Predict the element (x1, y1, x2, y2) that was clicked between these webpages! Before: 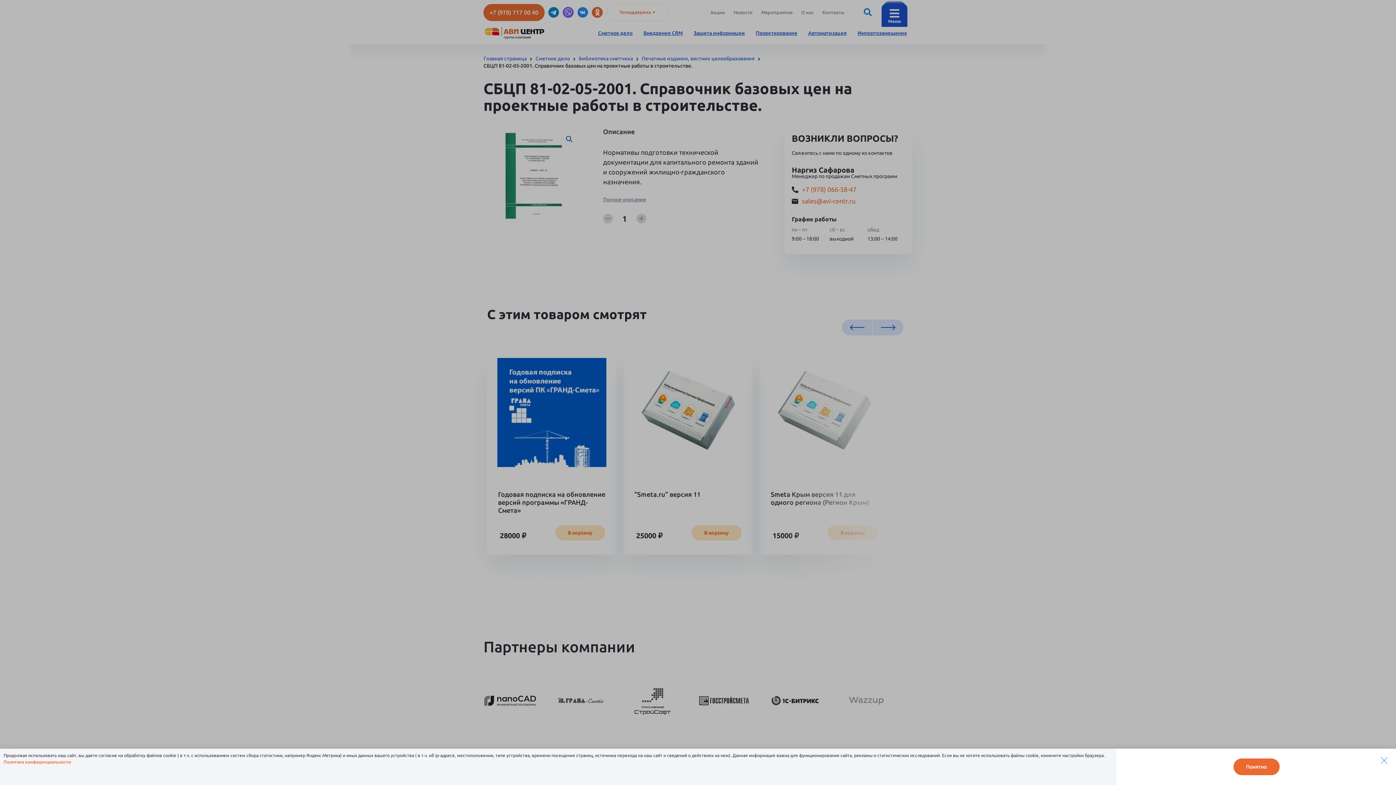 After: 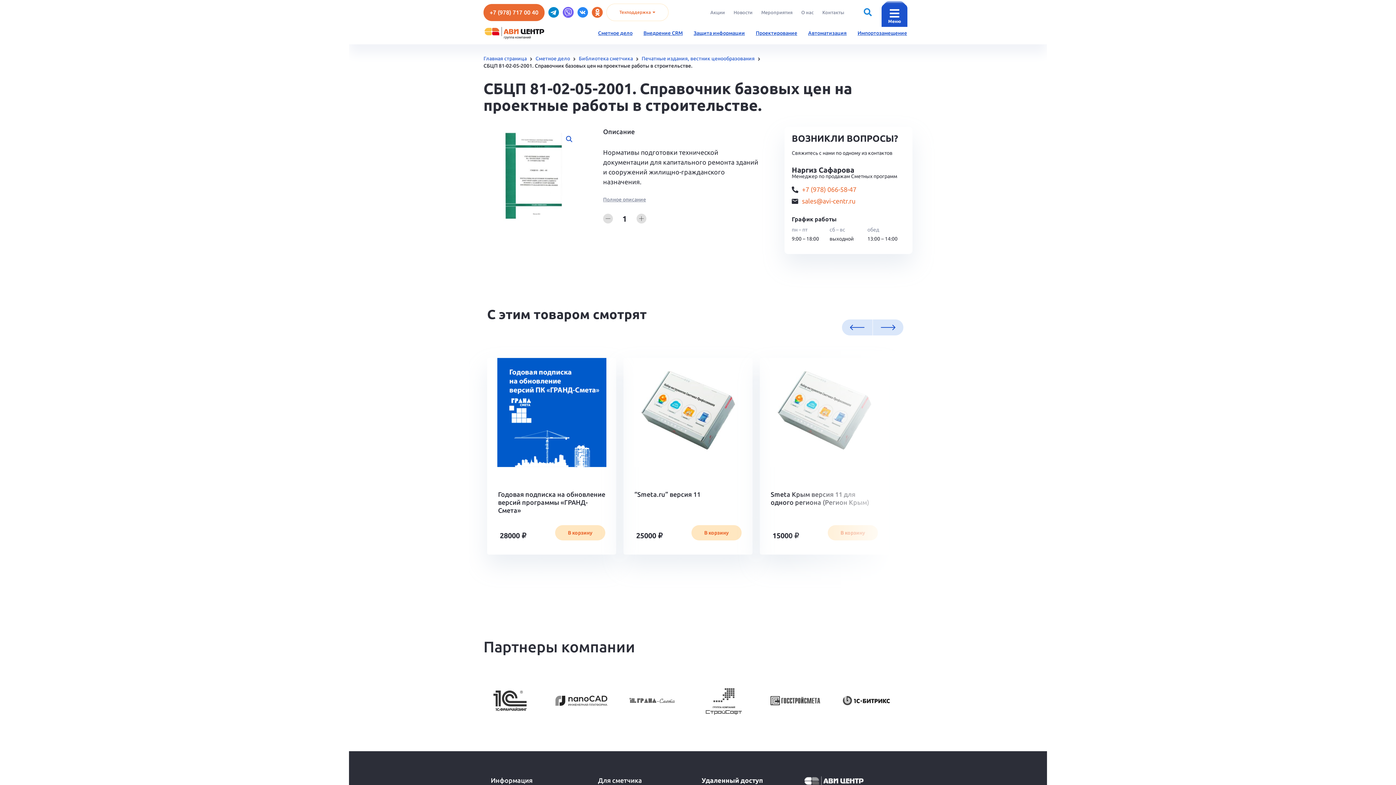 Action: label: Понятно bbox: (1233, 758, 1279, 775)